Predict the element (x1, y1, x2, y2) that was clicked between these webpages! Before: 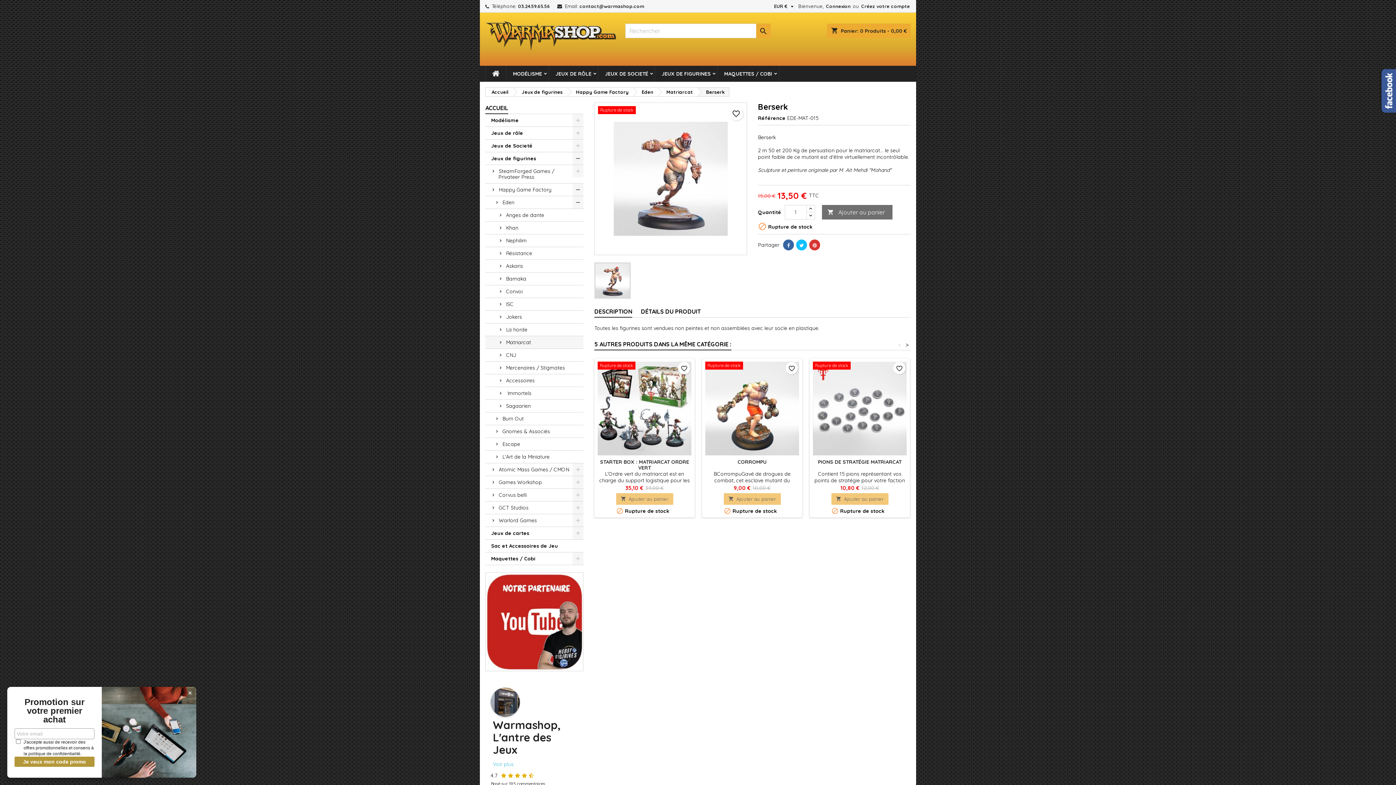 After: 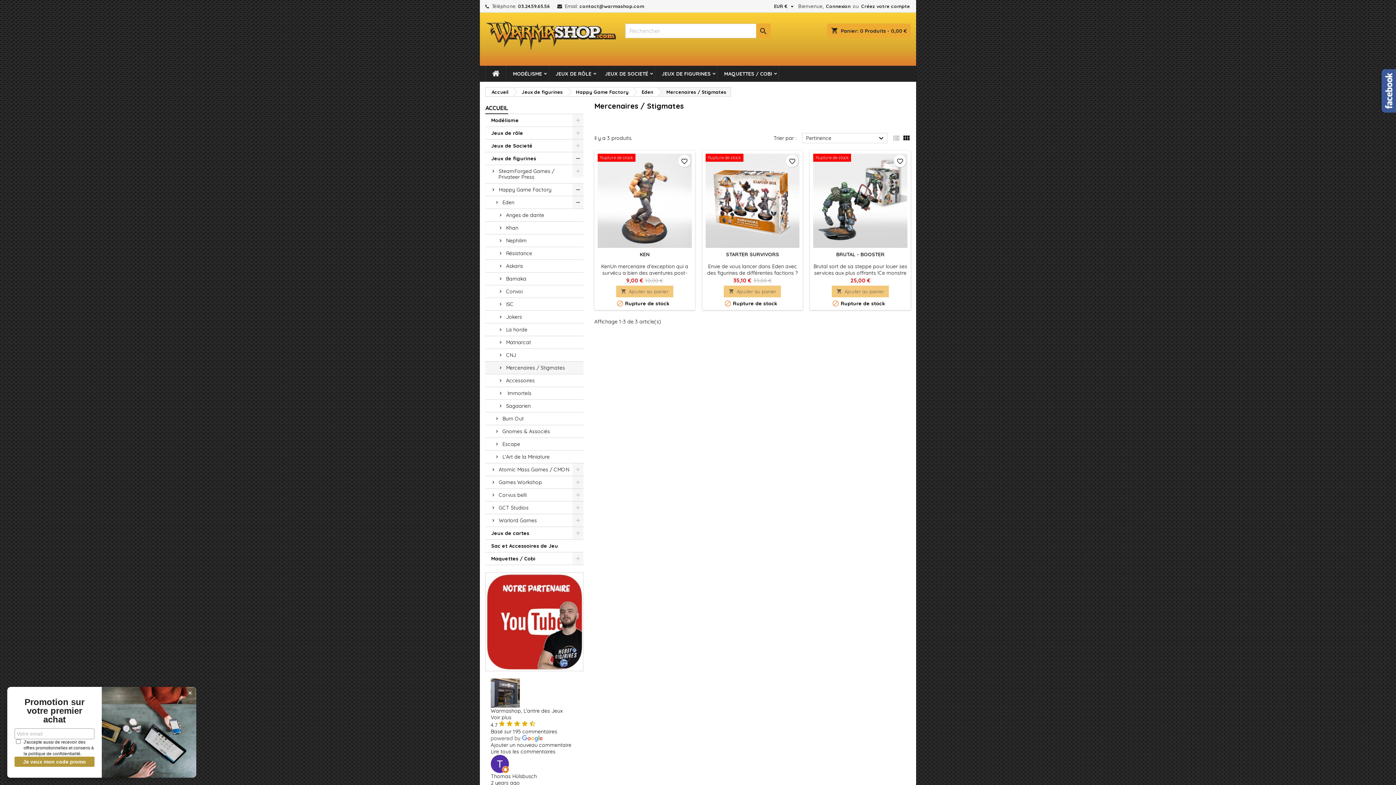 Action: bbox: (485, 361, 583, 374) label: Mercenaires / Stigmates